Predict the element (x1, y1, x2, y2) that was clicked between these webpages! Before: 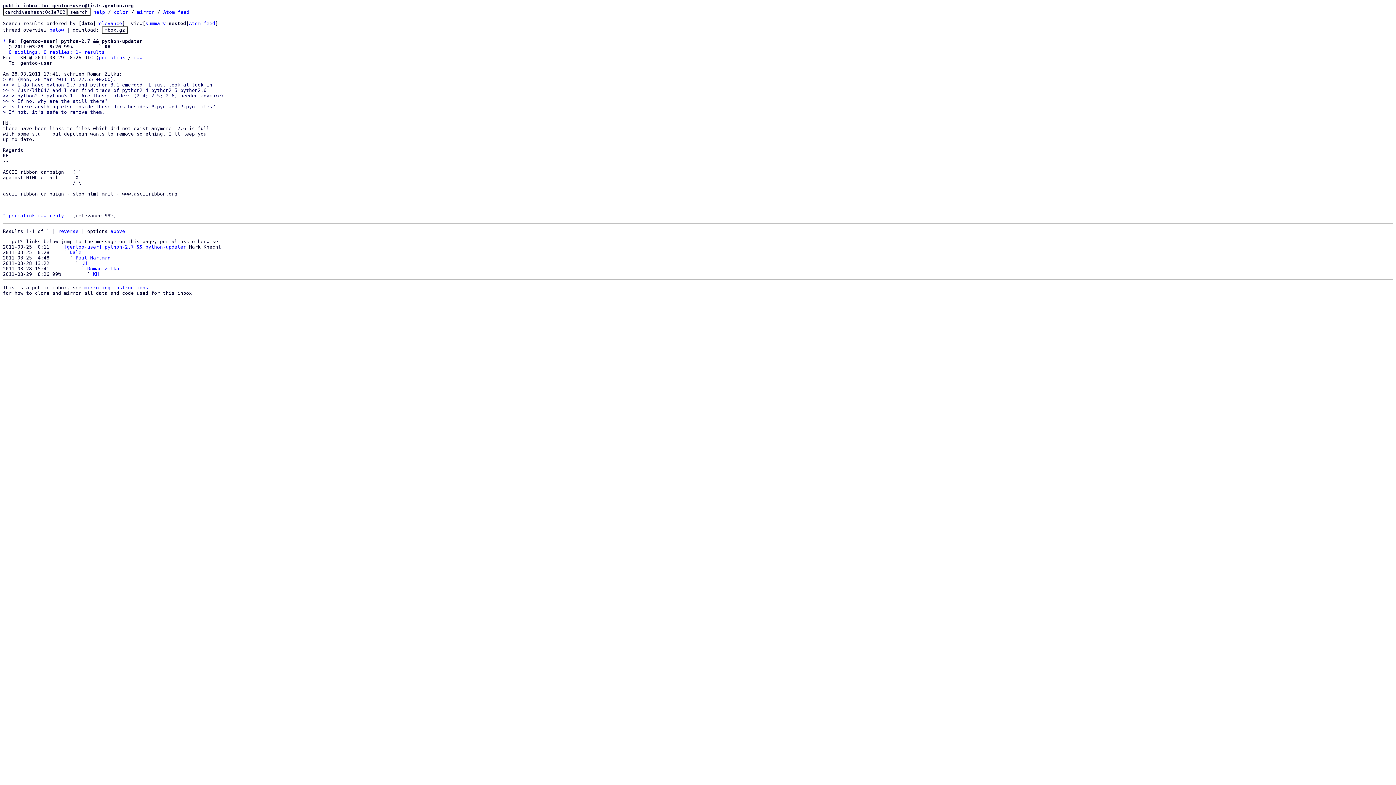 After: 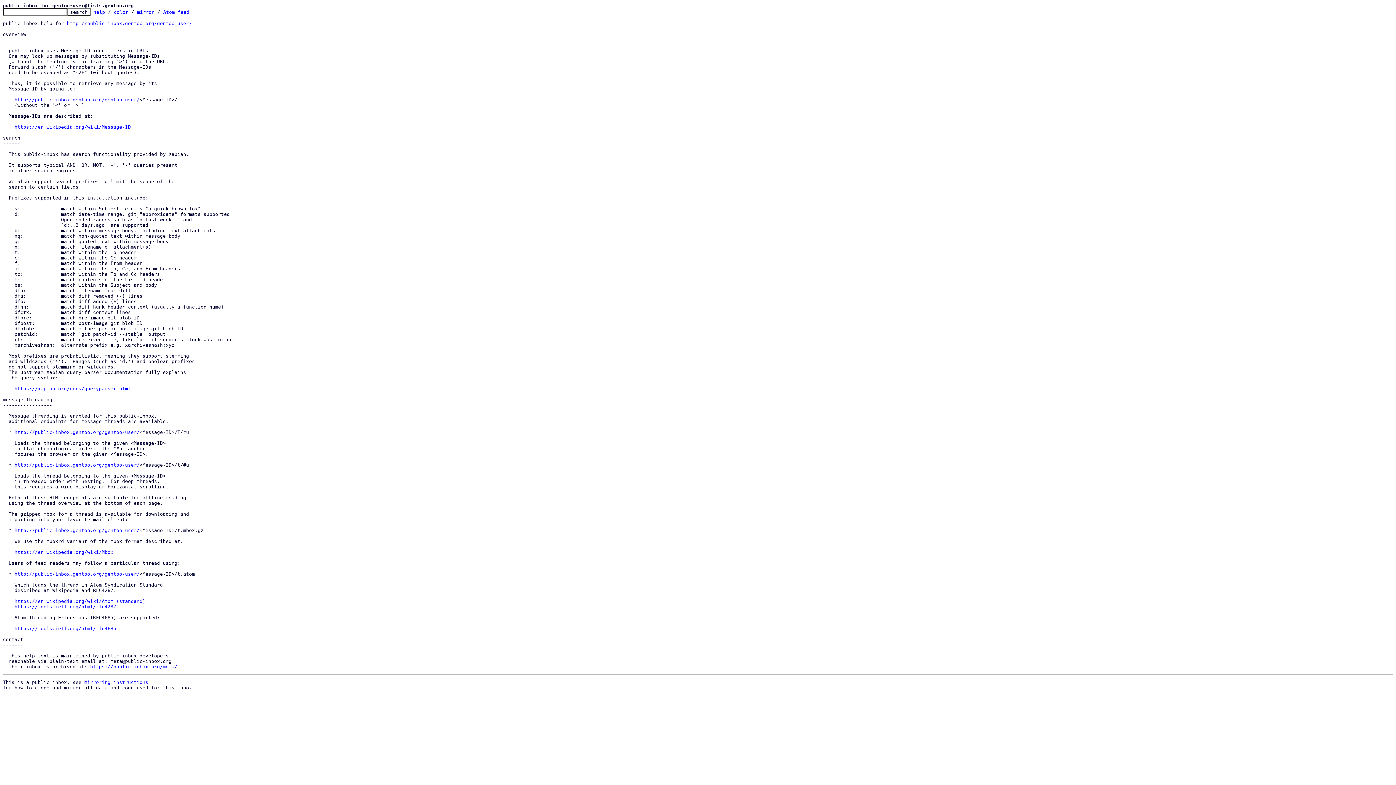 Action: bbox: (93, 9, 105, 14) label: help